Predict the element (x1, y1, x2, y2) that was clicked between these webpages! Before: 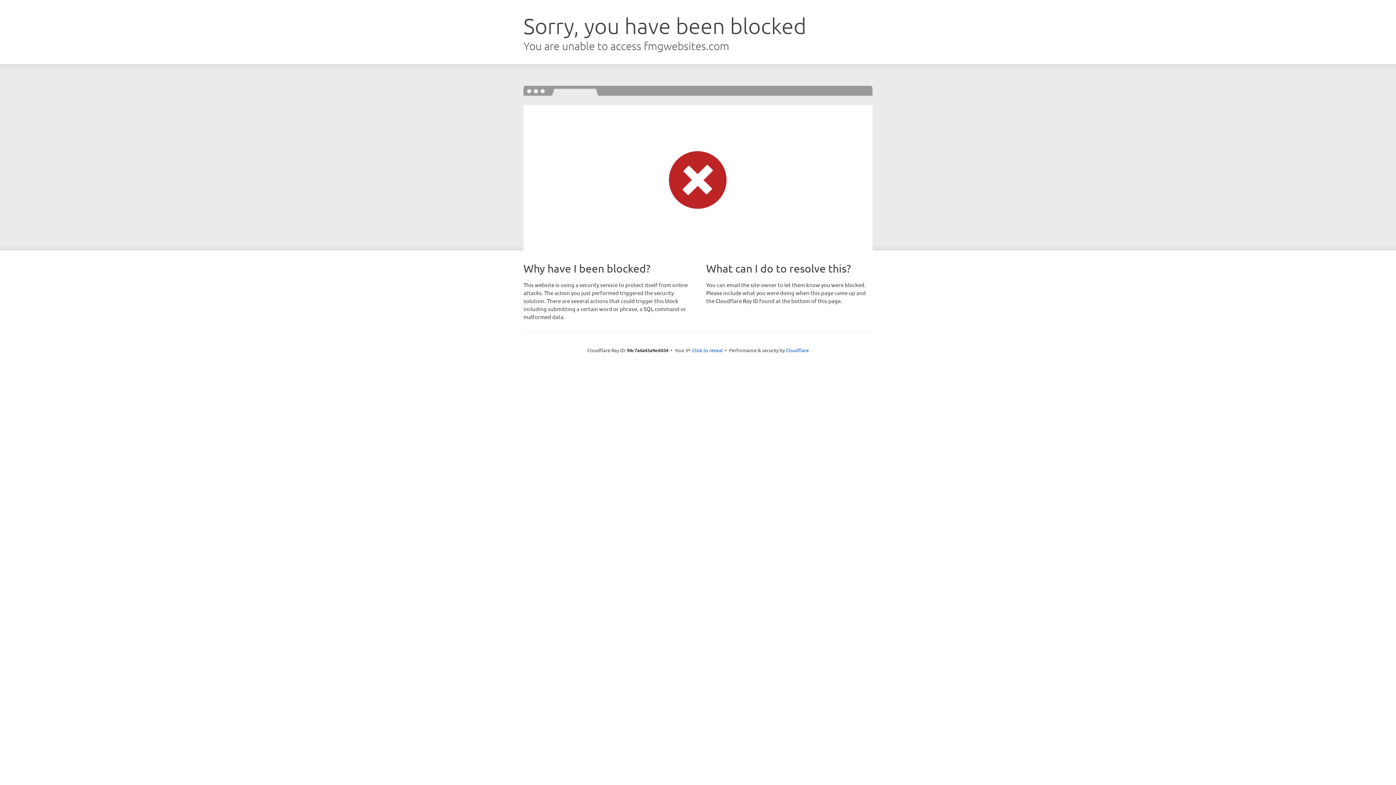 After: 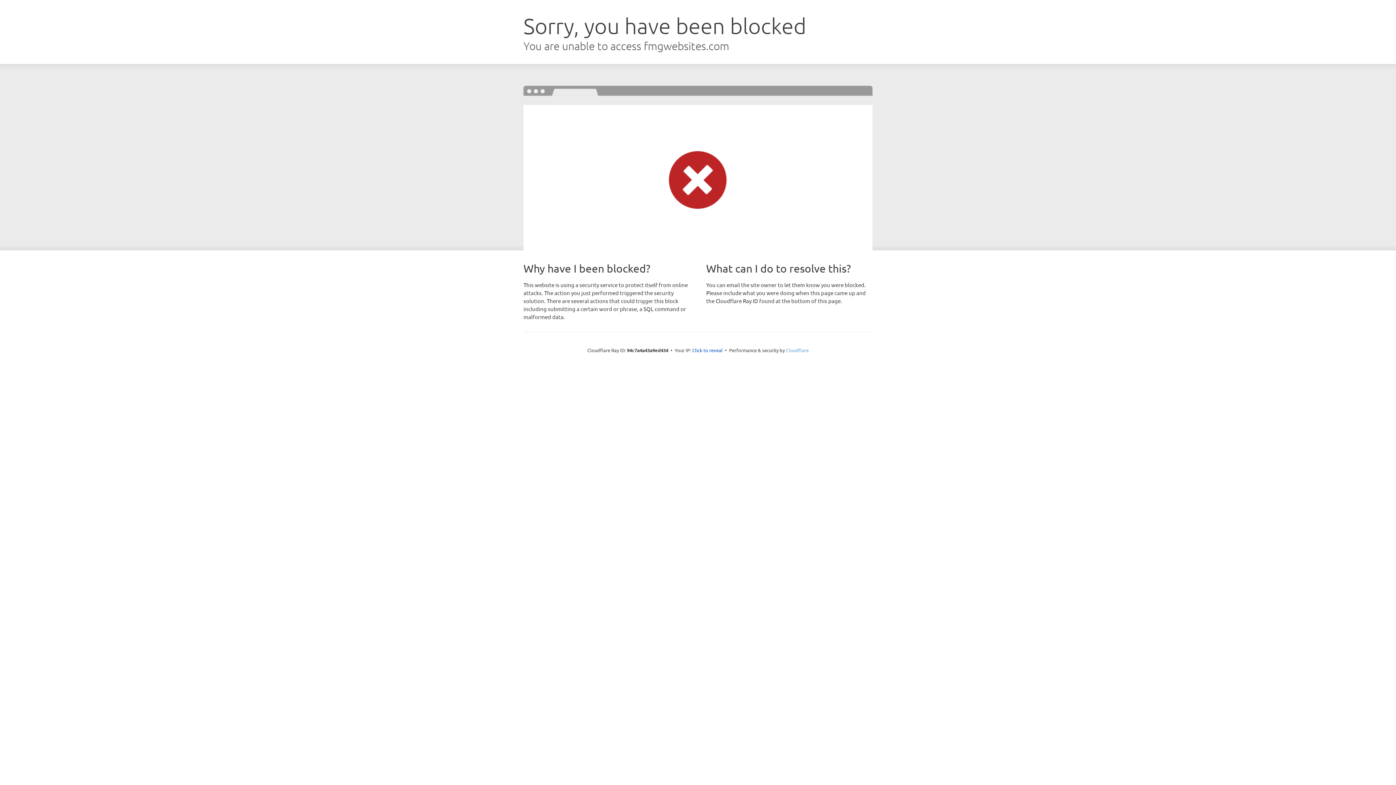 Action: bbox: (786, 347, 808, 353) label: Cloudflare